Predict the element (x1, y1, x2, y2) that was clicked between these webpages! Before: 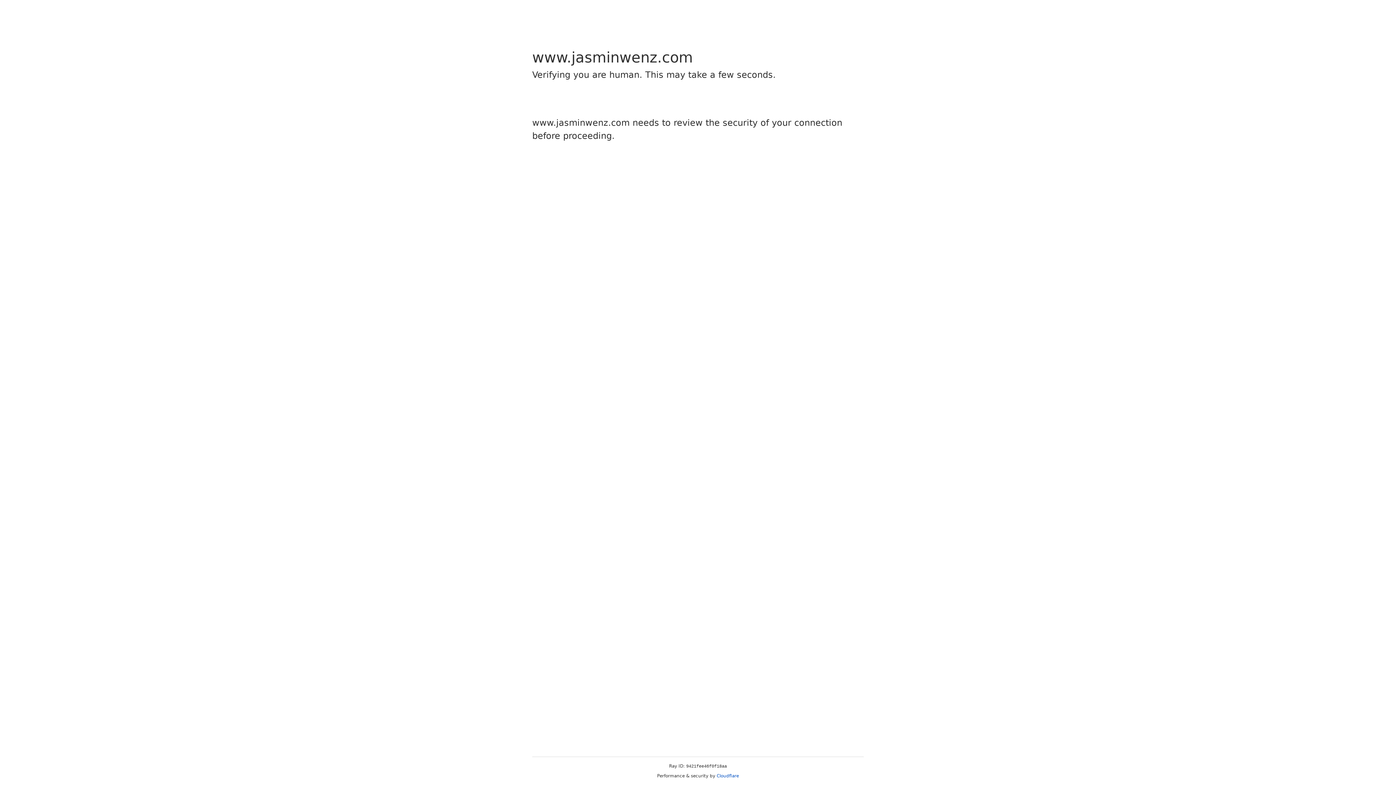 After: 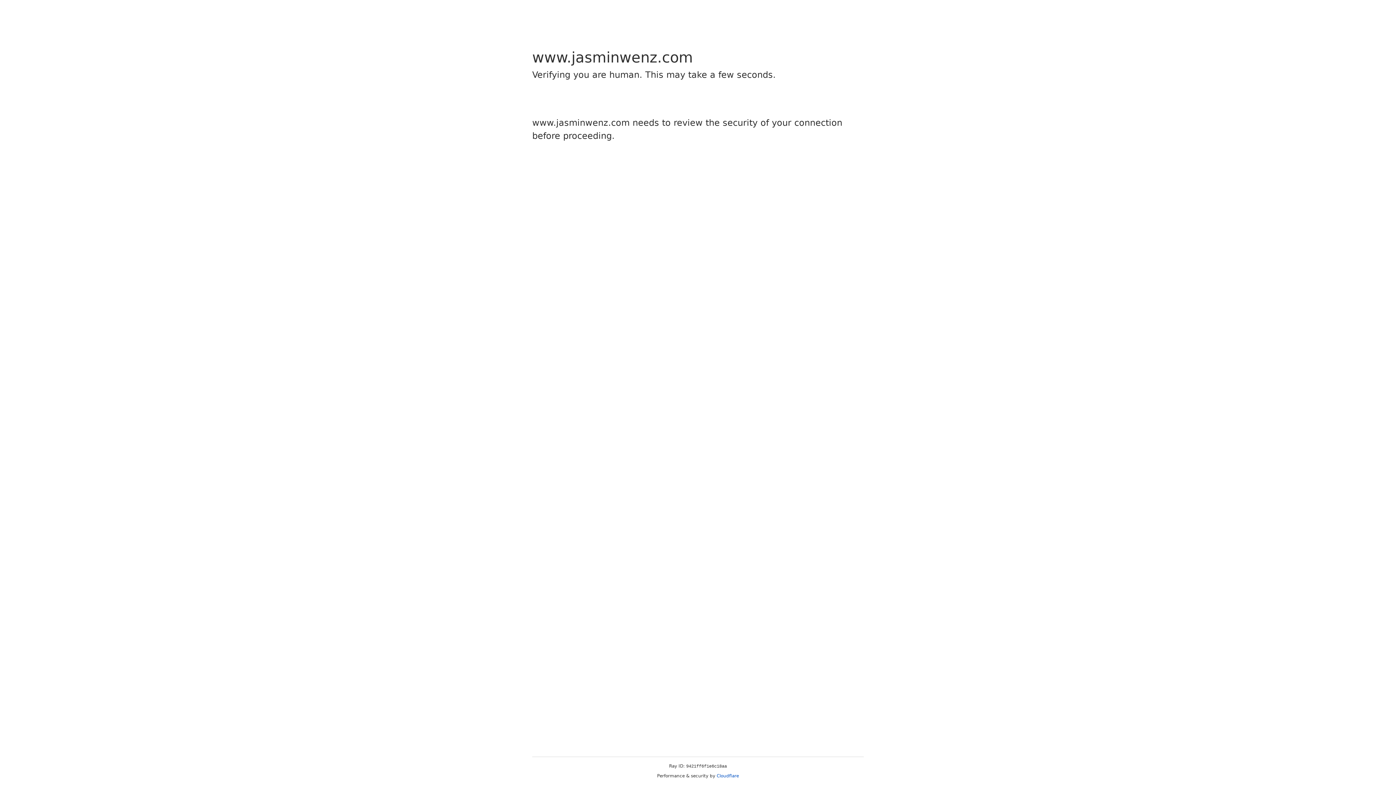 Action: label: Cloudflare bbox: (716, 773, 739, 778)